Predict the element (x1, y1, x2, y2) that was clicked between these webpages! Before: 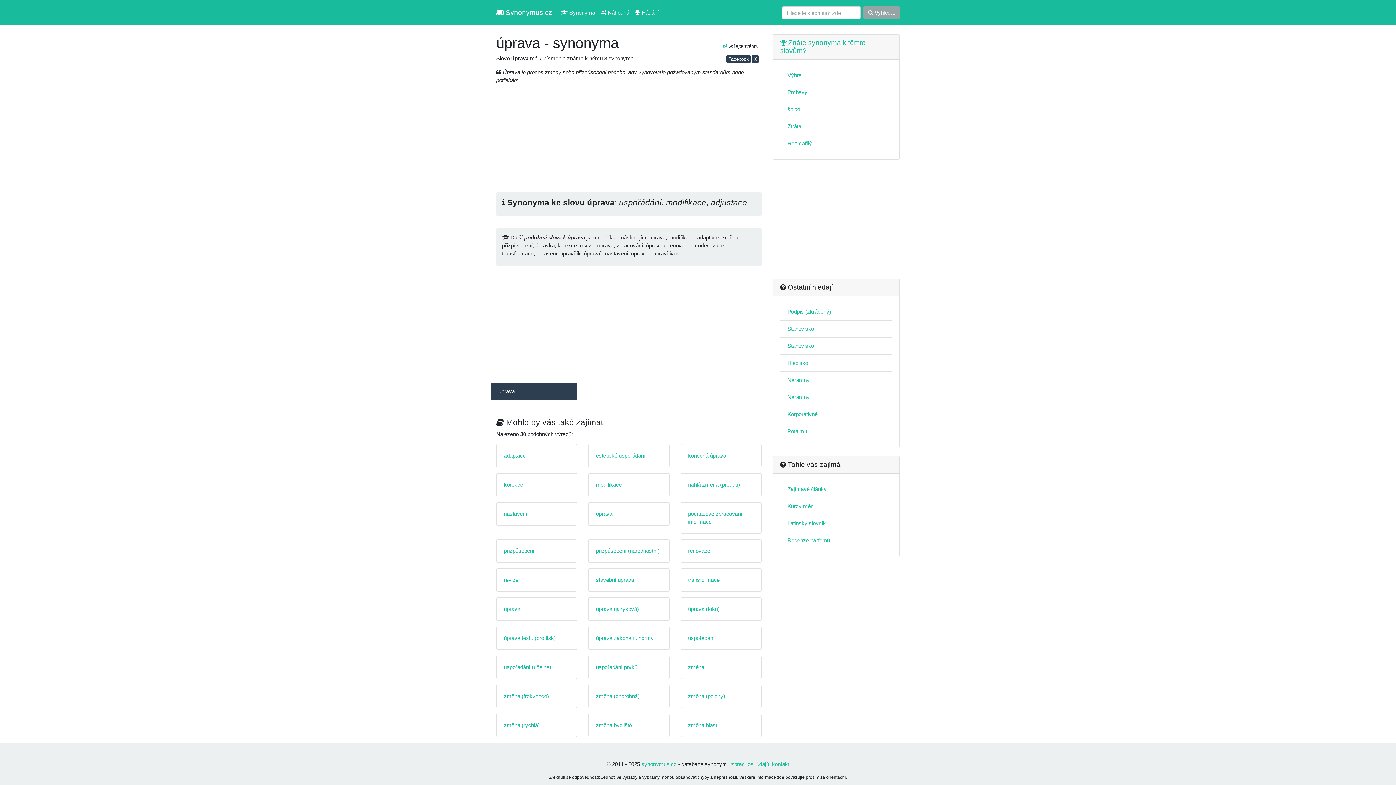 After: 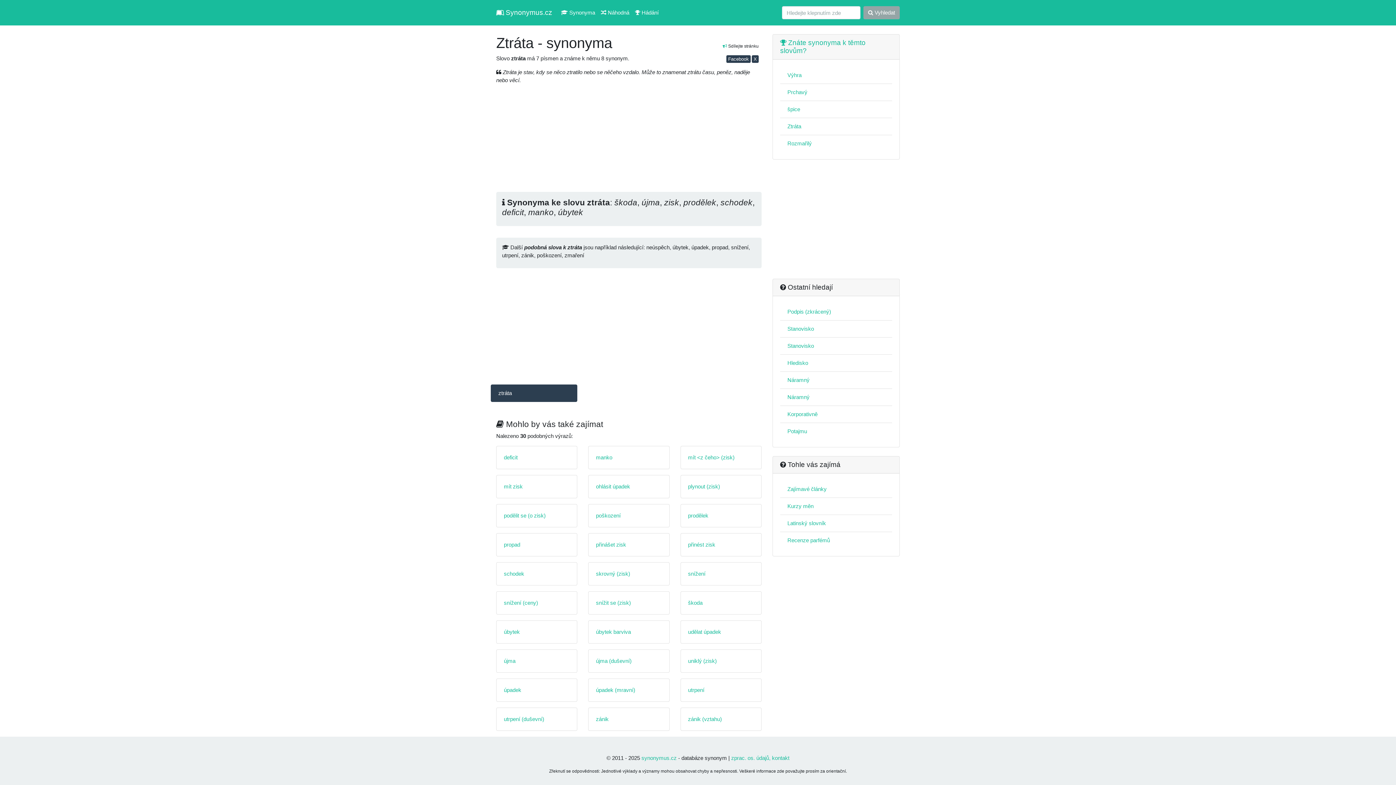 Action: bbox: (787, 123, 801, 129) label: Ztráta